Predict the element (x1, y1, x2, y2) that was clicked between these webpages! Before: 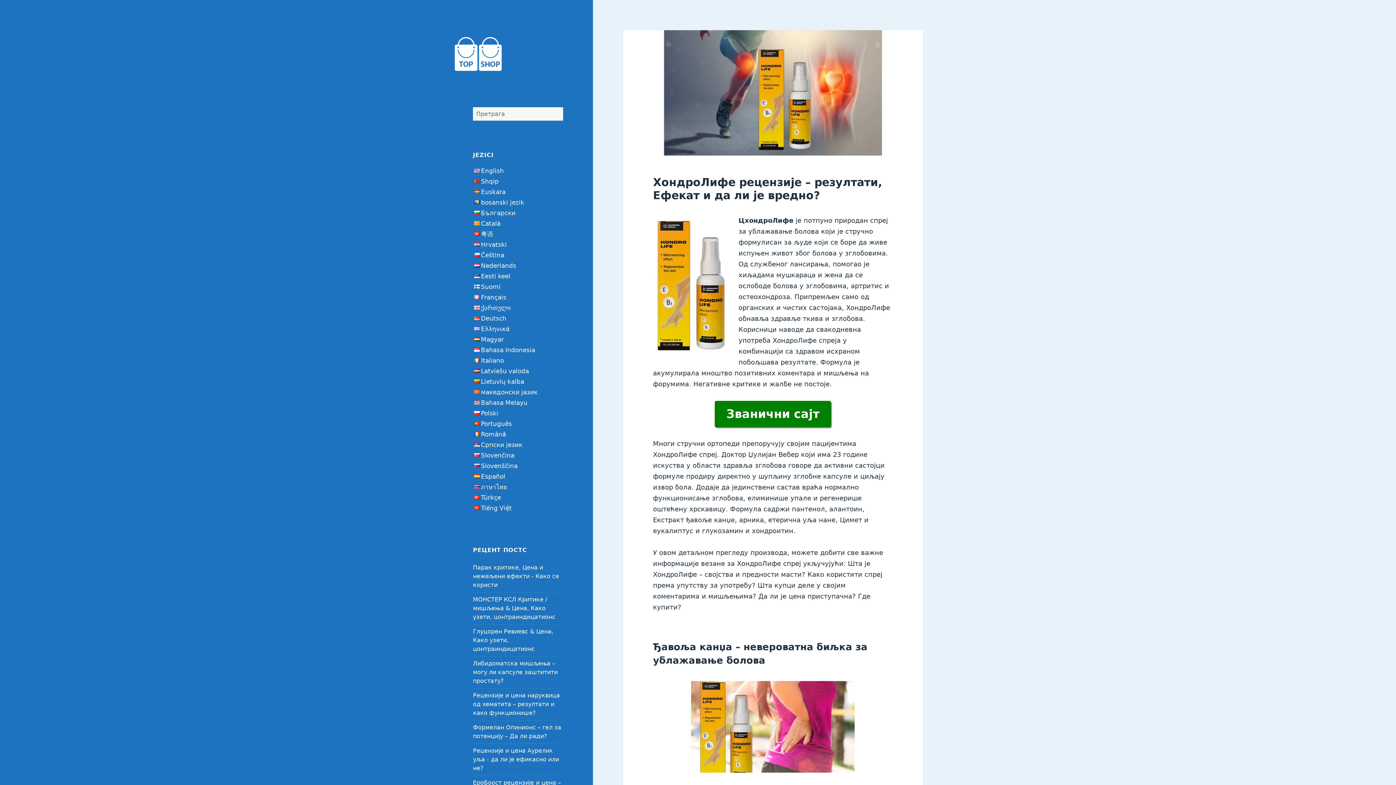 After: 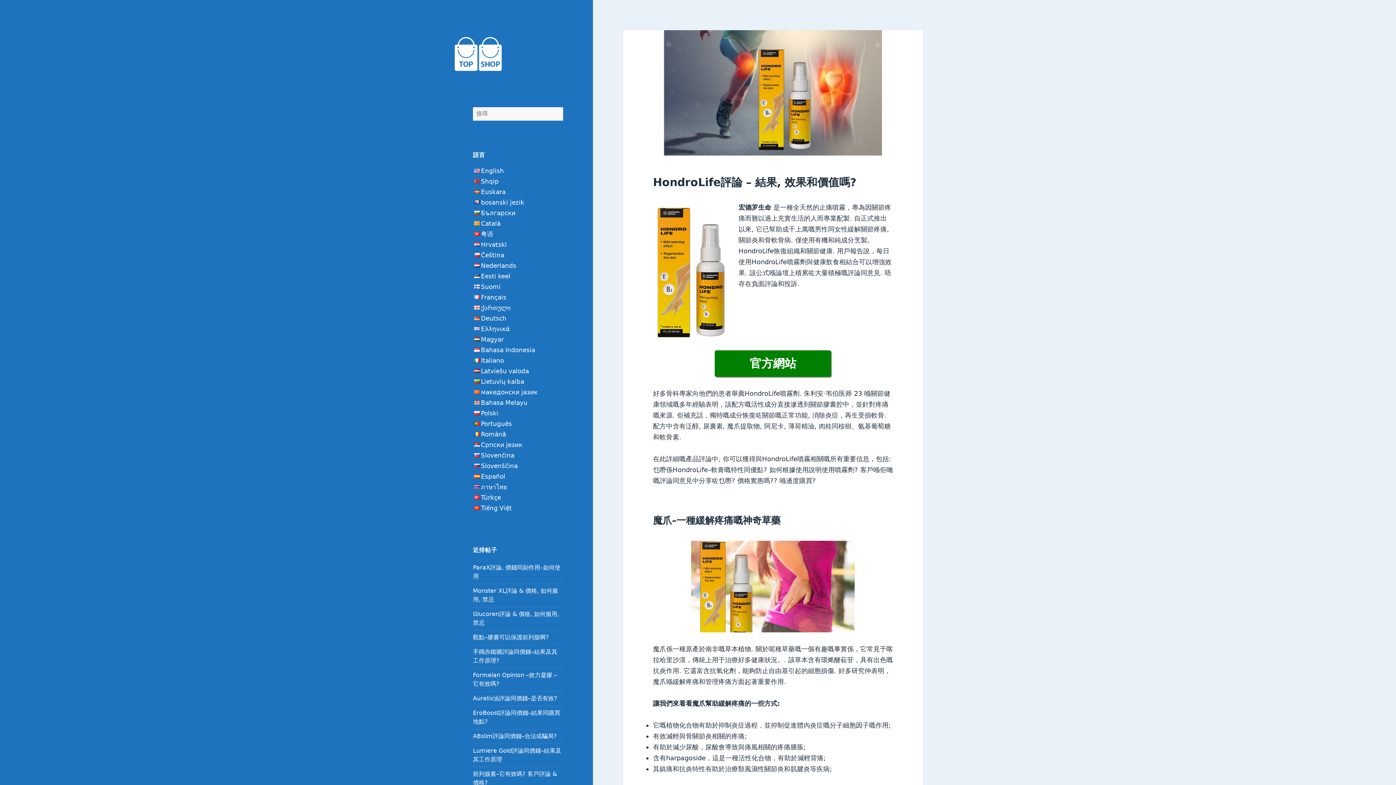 Action: bbox: (473, 231, 481, 236)